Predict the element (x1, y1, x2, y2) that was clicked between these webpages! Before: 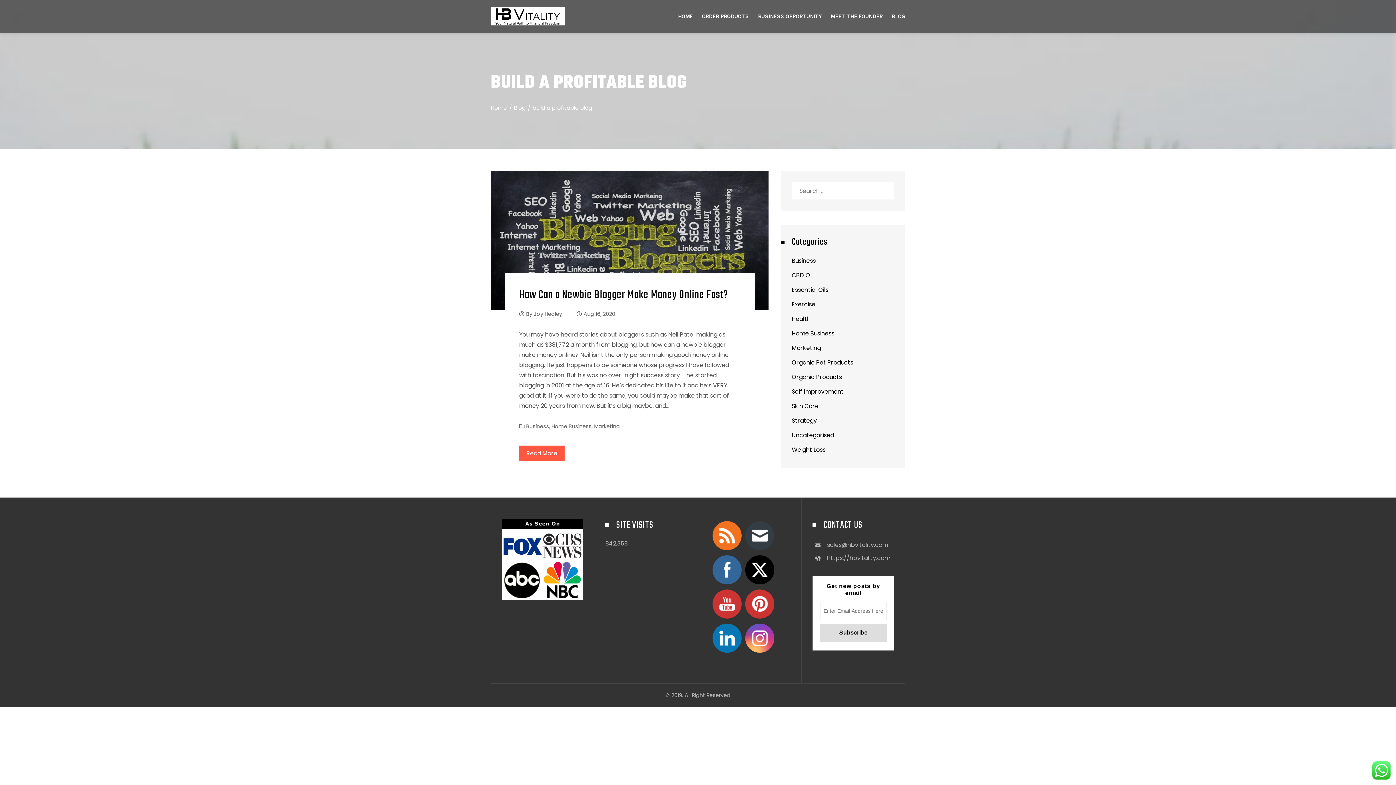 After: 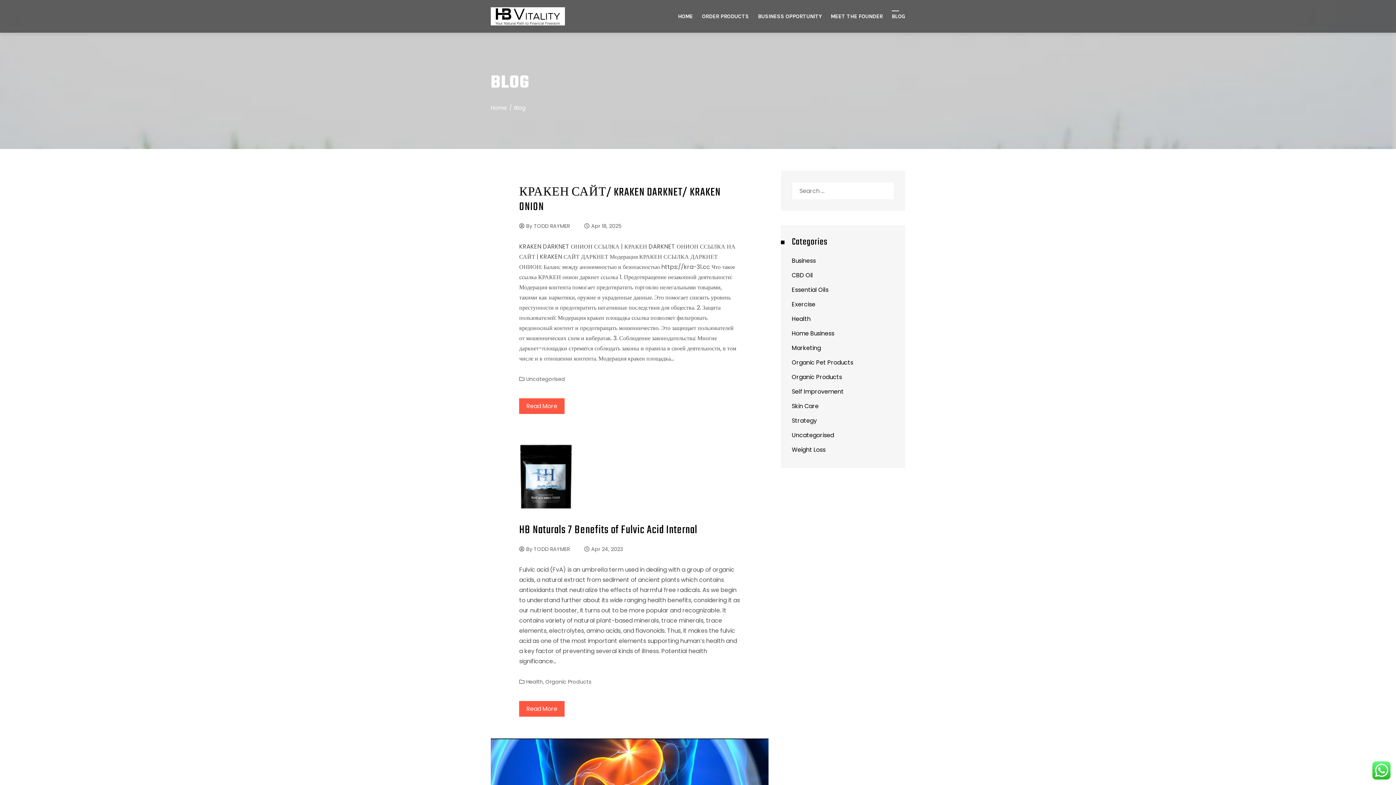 Action: label: Blog bbox: (514, 104, 525, 111)